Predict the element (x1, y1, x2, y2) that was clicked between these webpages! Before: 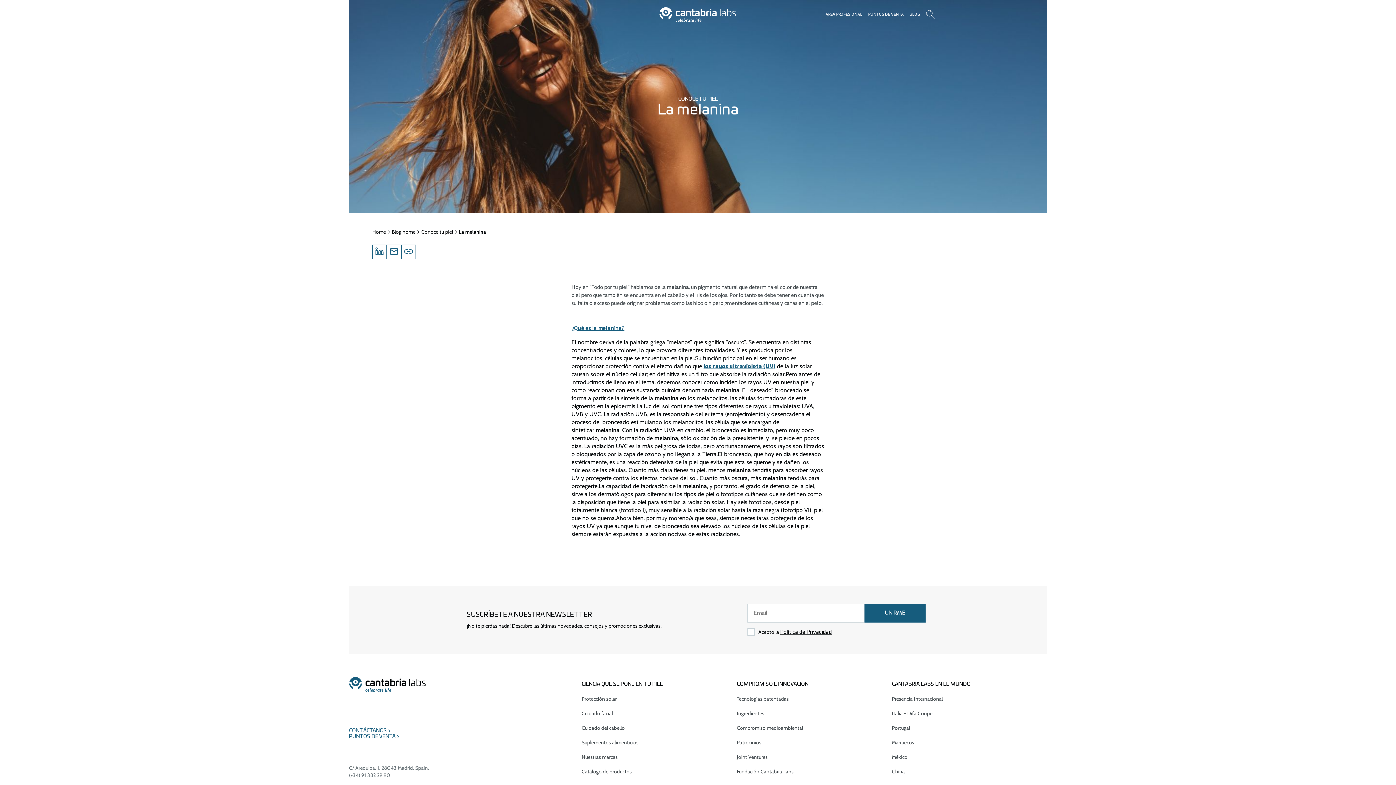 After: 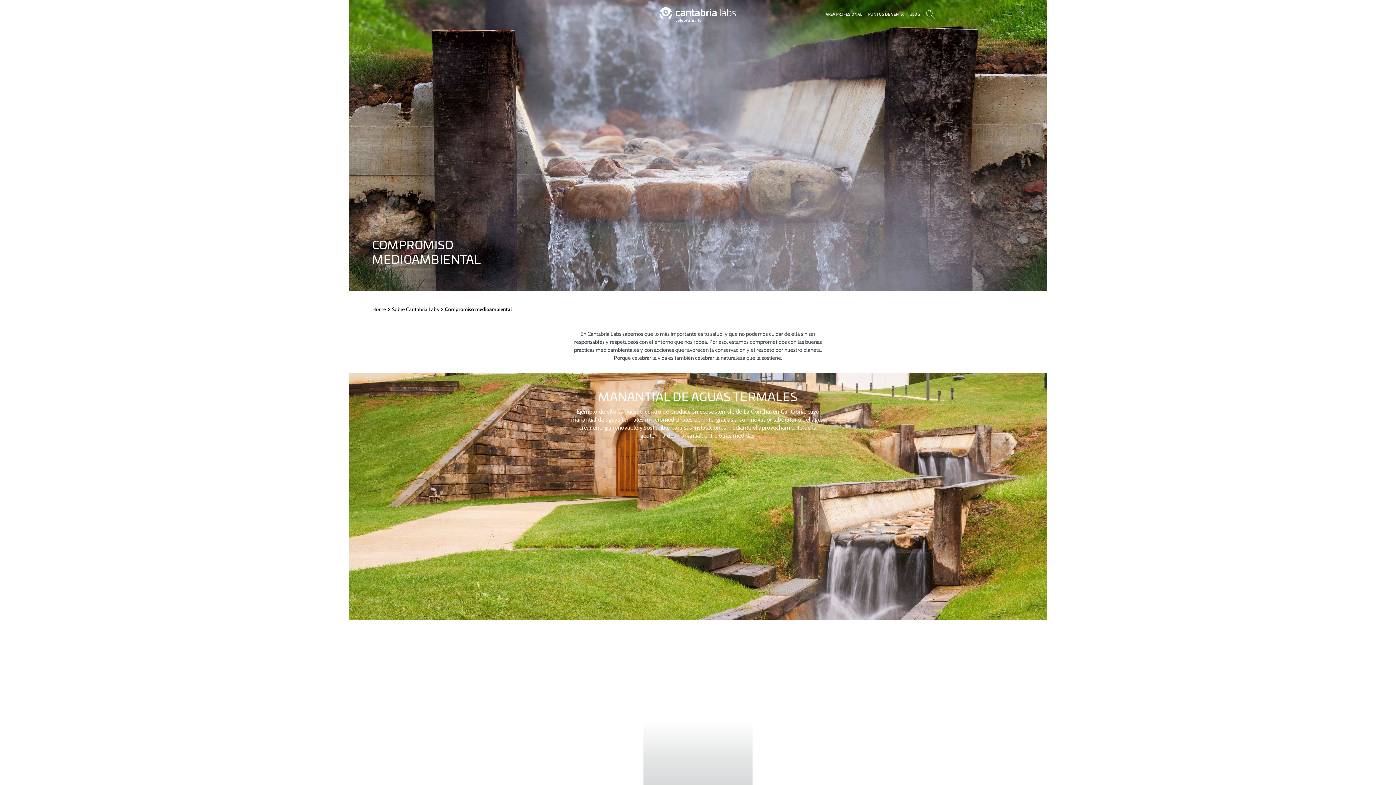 Action: label: Compromiso medioambiental bbox: (736, 720, 892, 735)